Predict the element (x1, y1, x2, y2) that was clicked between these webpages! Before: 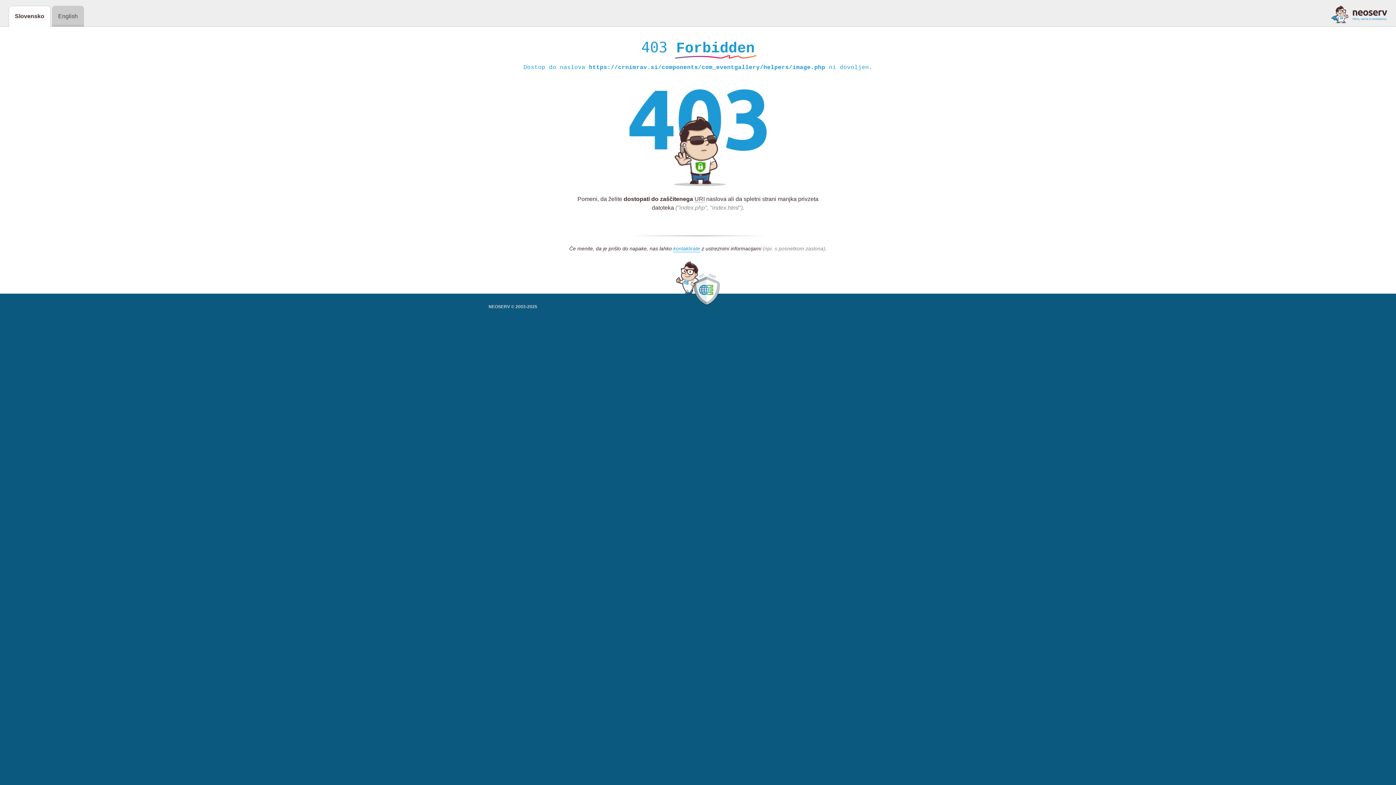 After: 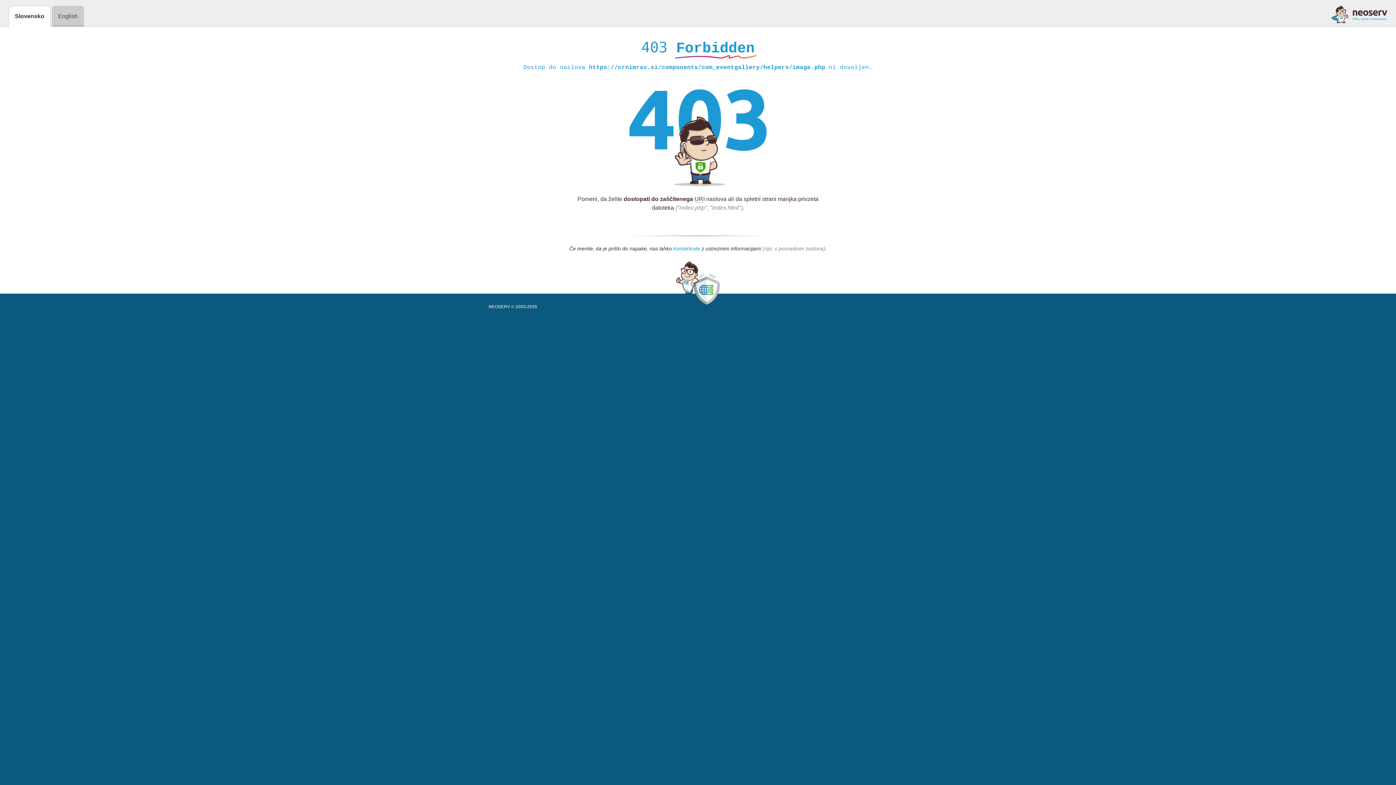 Action: label: kontaktirate bbox: (673, 245, 700, 252)